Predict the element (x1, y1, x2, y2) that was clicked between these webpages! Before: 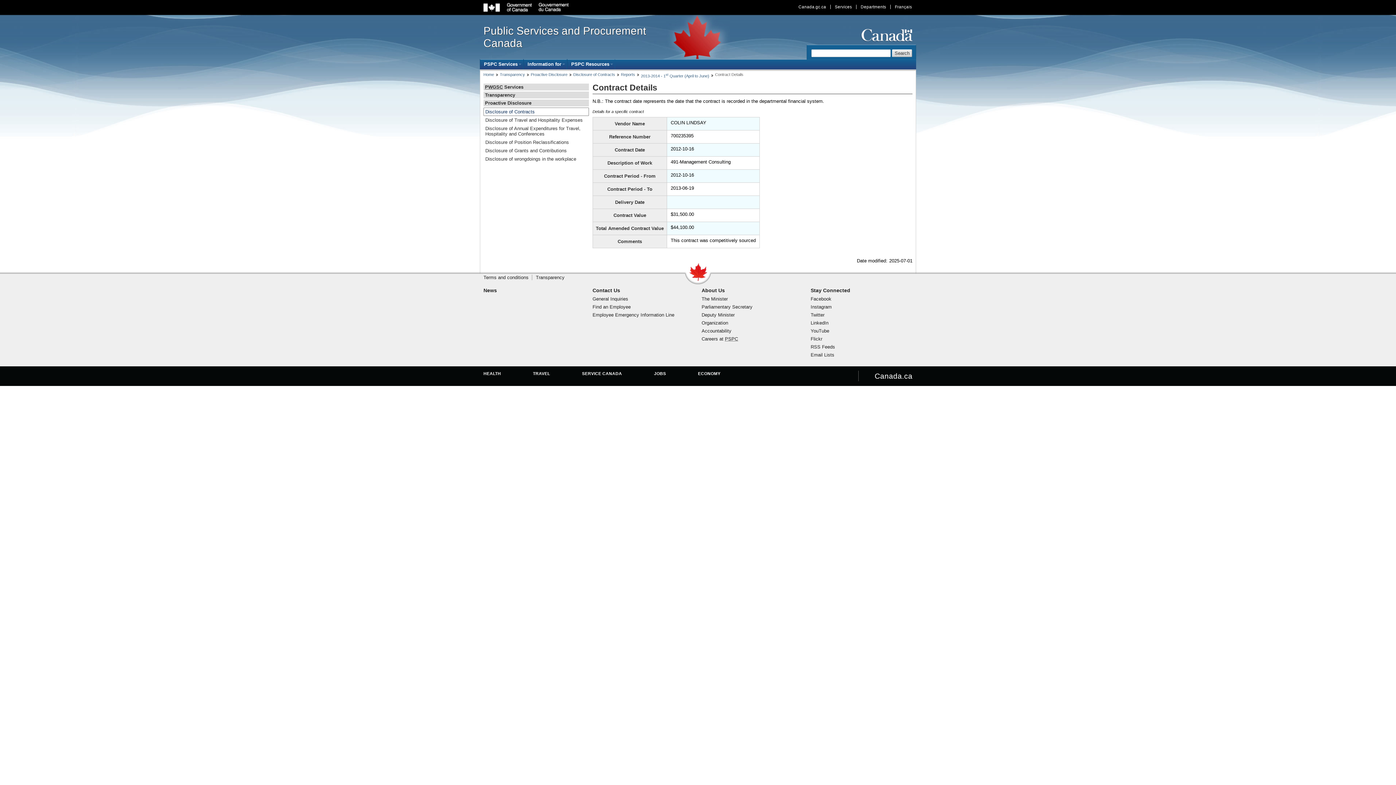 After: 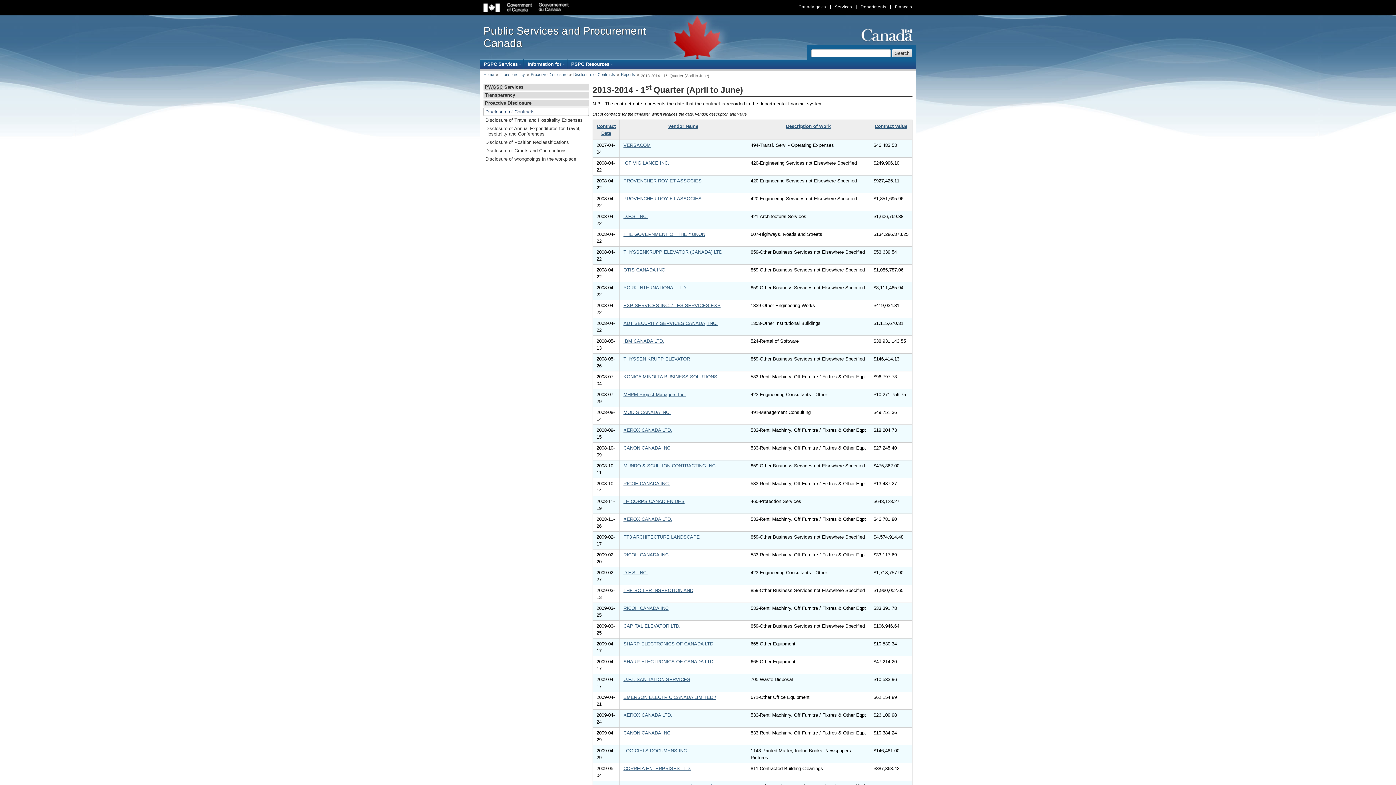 Action: bbox: (641, 73, 709, 78) label: 2013-2014 - 1st Quarter (April to June)